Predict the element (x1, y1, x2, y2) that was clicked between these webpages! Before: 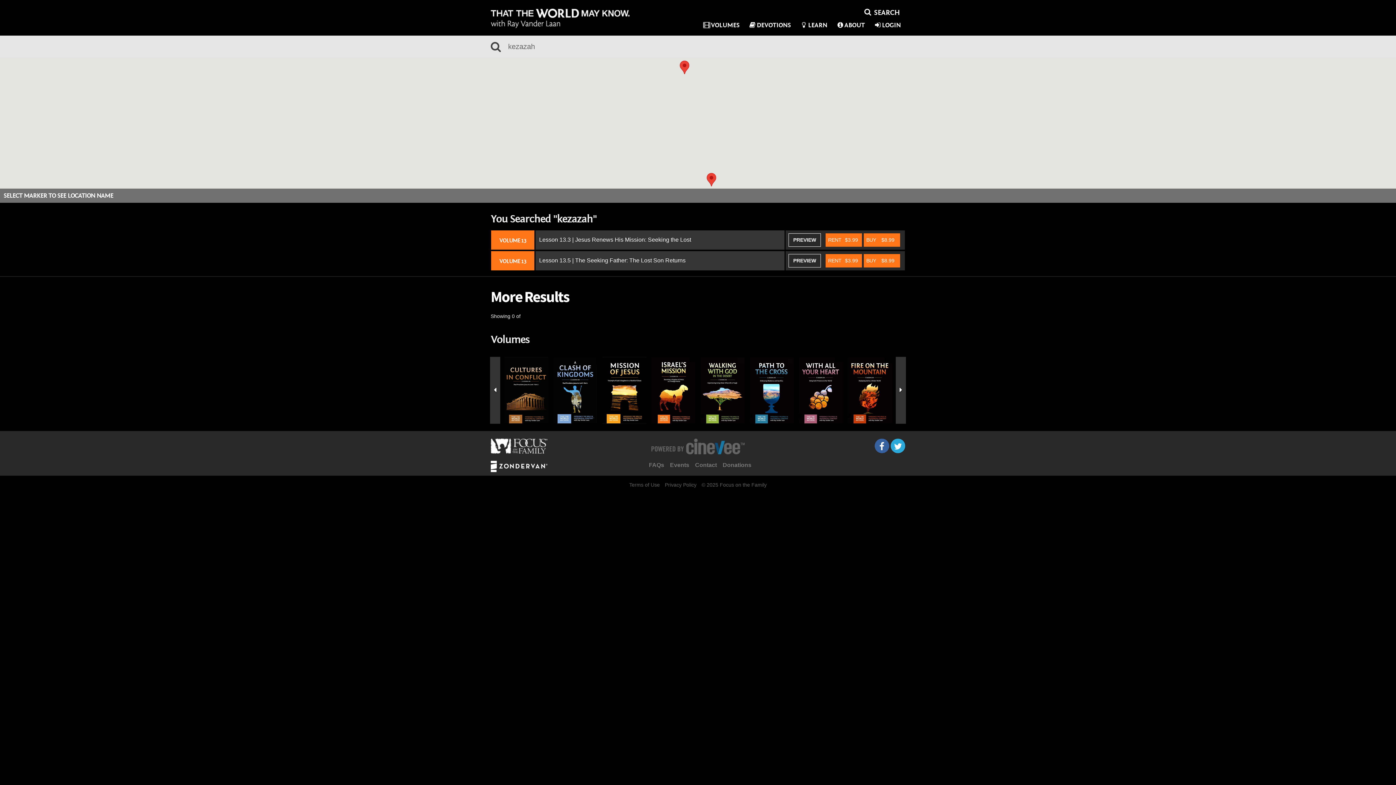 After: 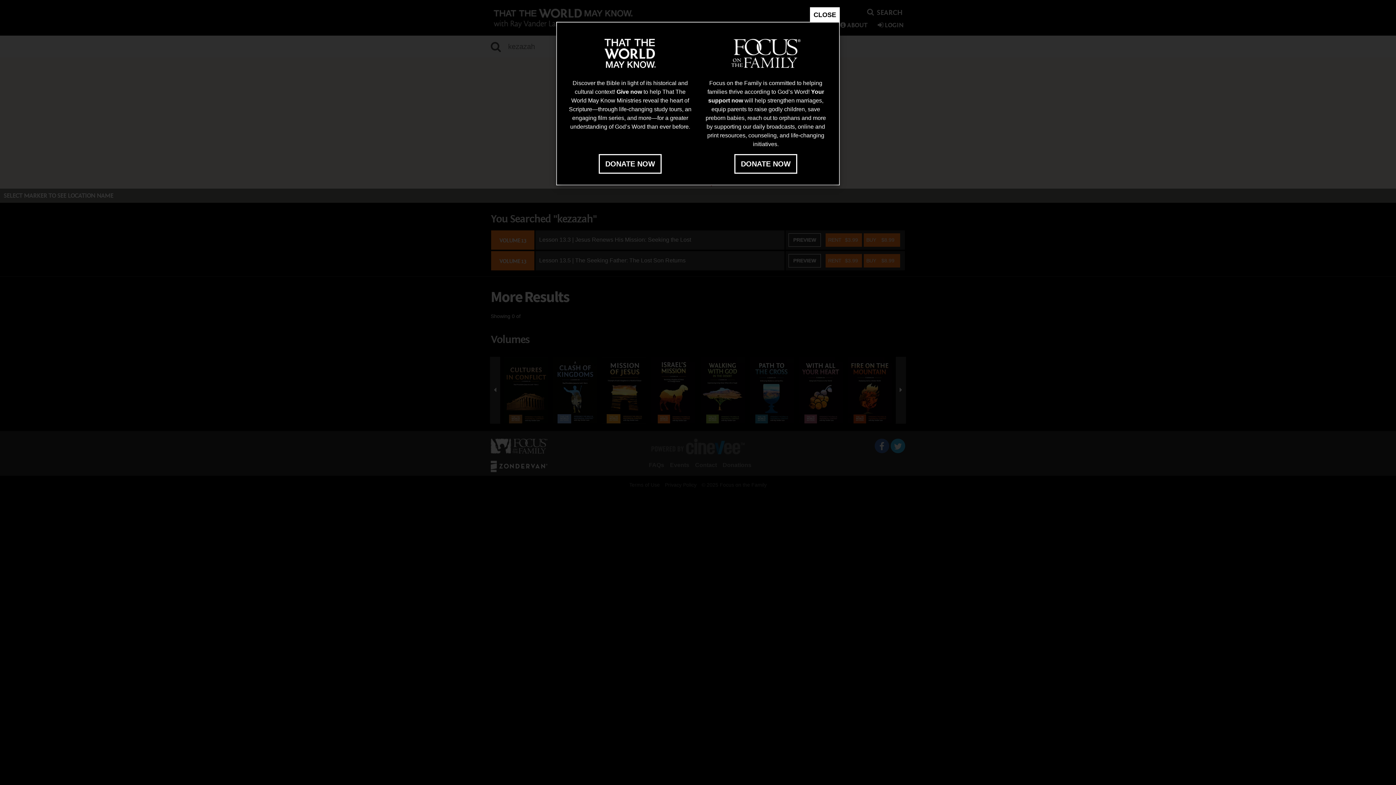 Action: label: Donations bbox: (722, 462, 751, 468)